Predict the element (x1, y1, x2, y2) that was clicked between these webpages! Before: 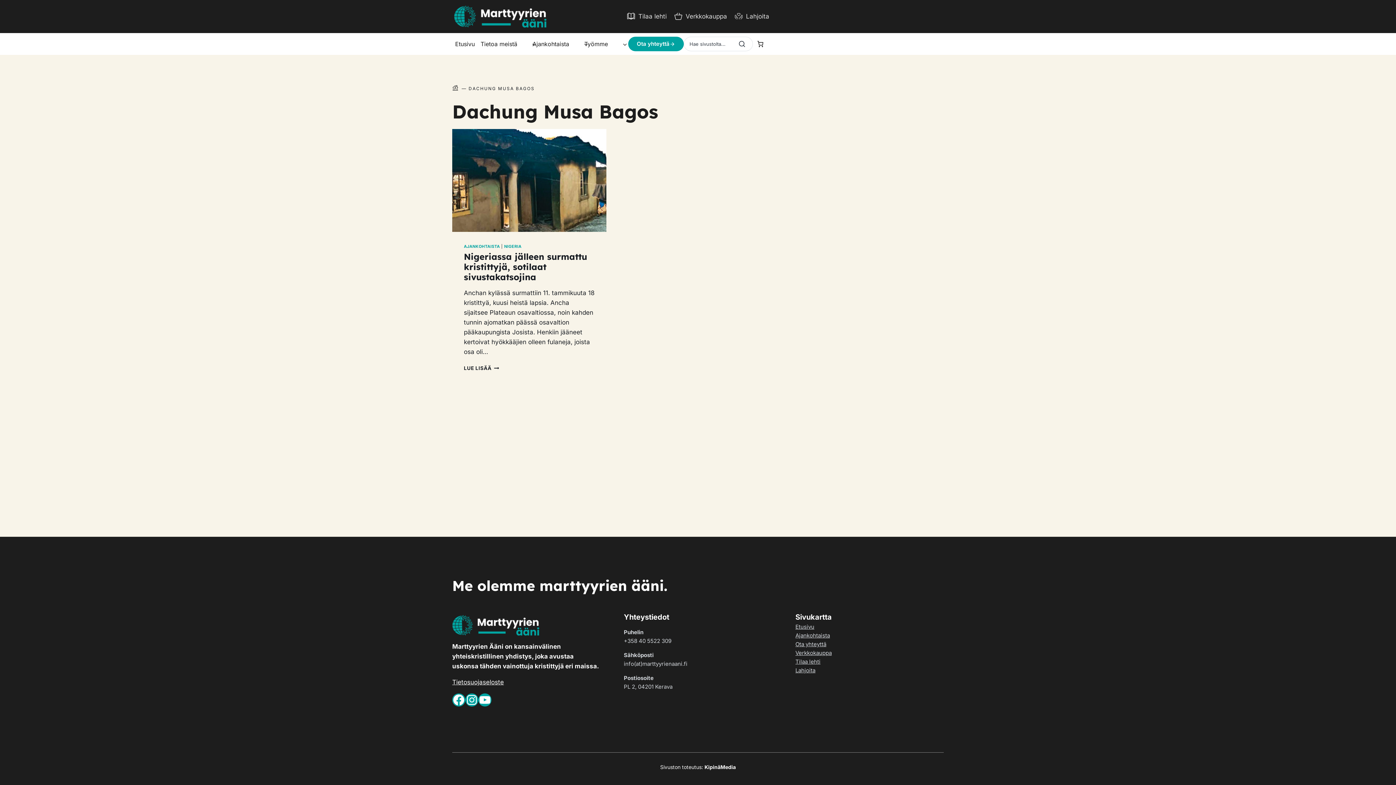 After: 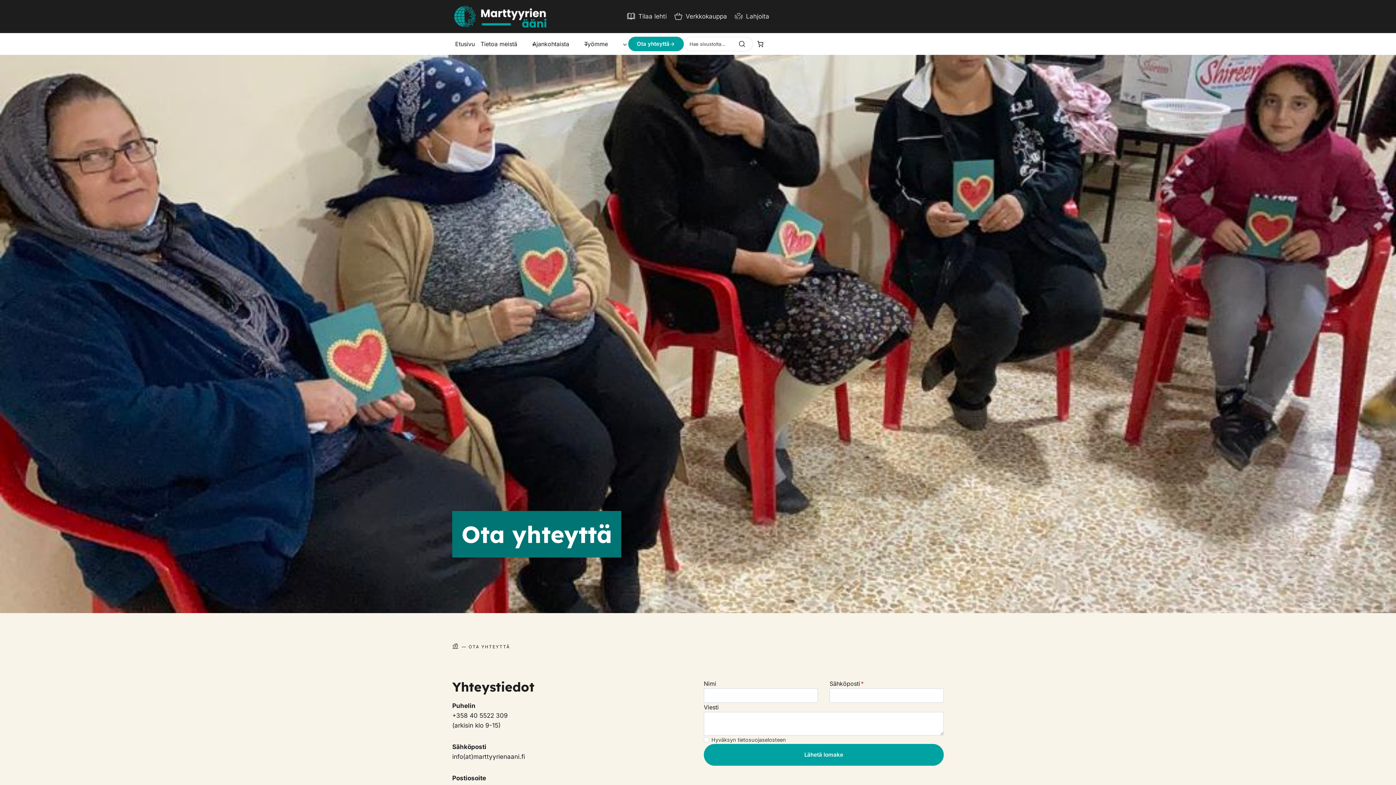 Action: bbox: (795, 640, 826, 649) label: Ota yhteyttä